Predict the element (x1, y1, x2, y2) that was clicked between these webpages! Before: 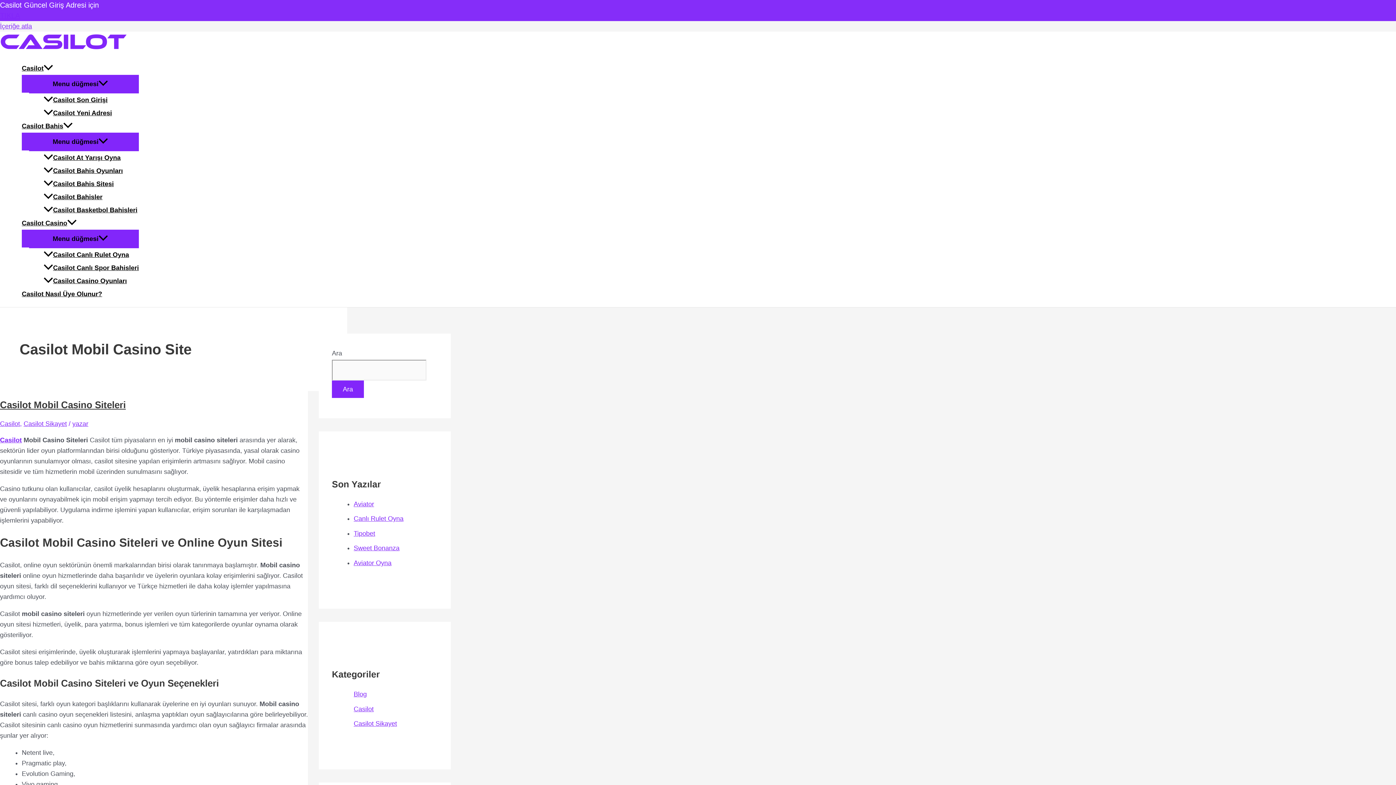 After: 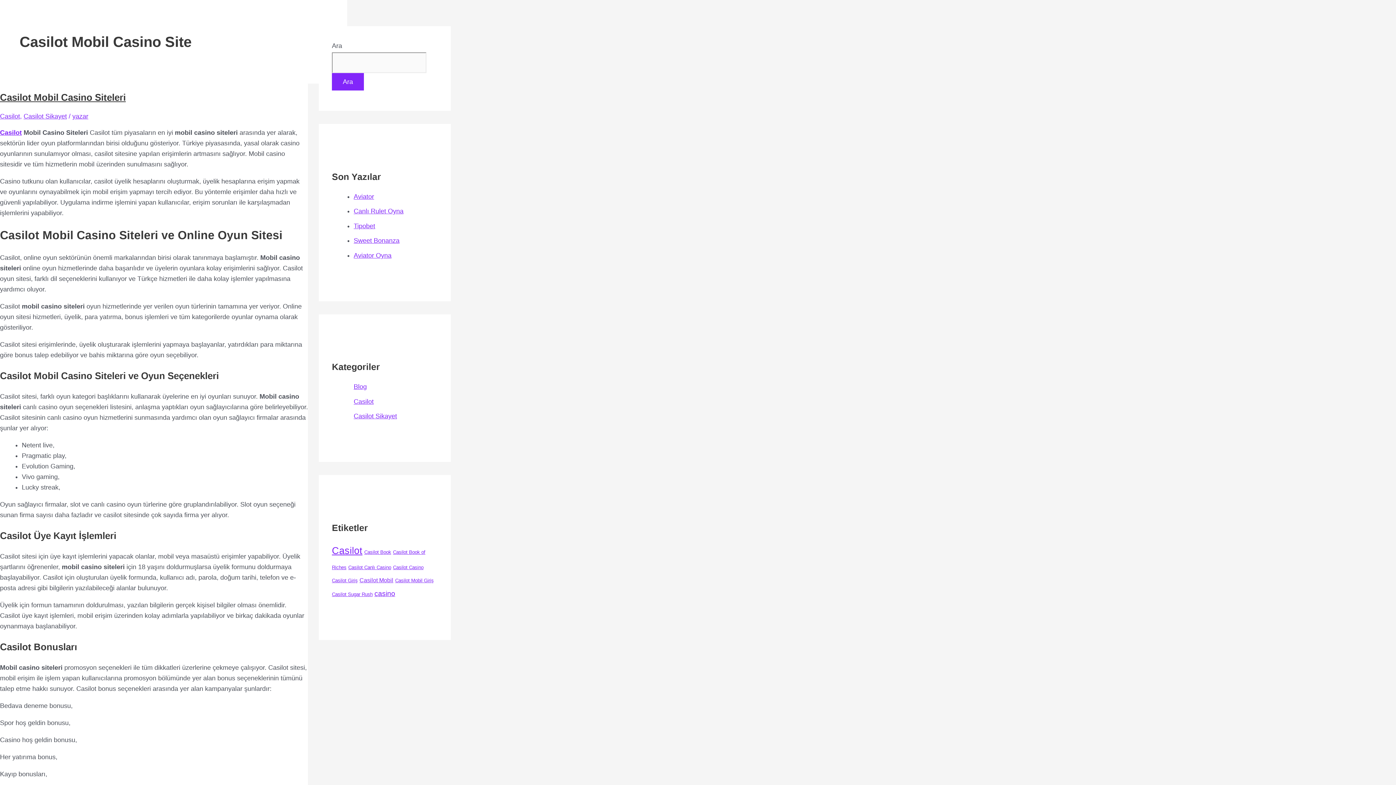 Action: bbox: (0, 22, 32, 29) label: İçeriğe atla